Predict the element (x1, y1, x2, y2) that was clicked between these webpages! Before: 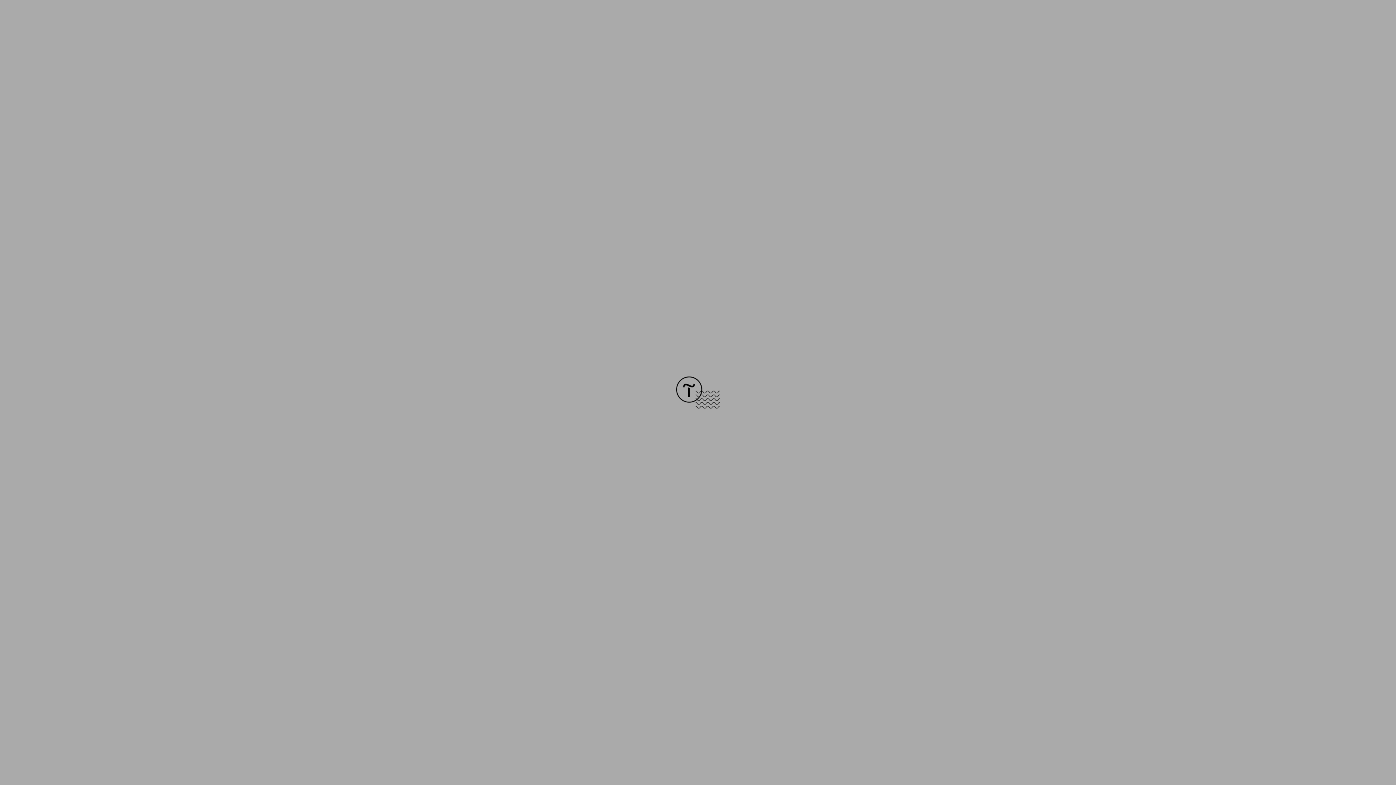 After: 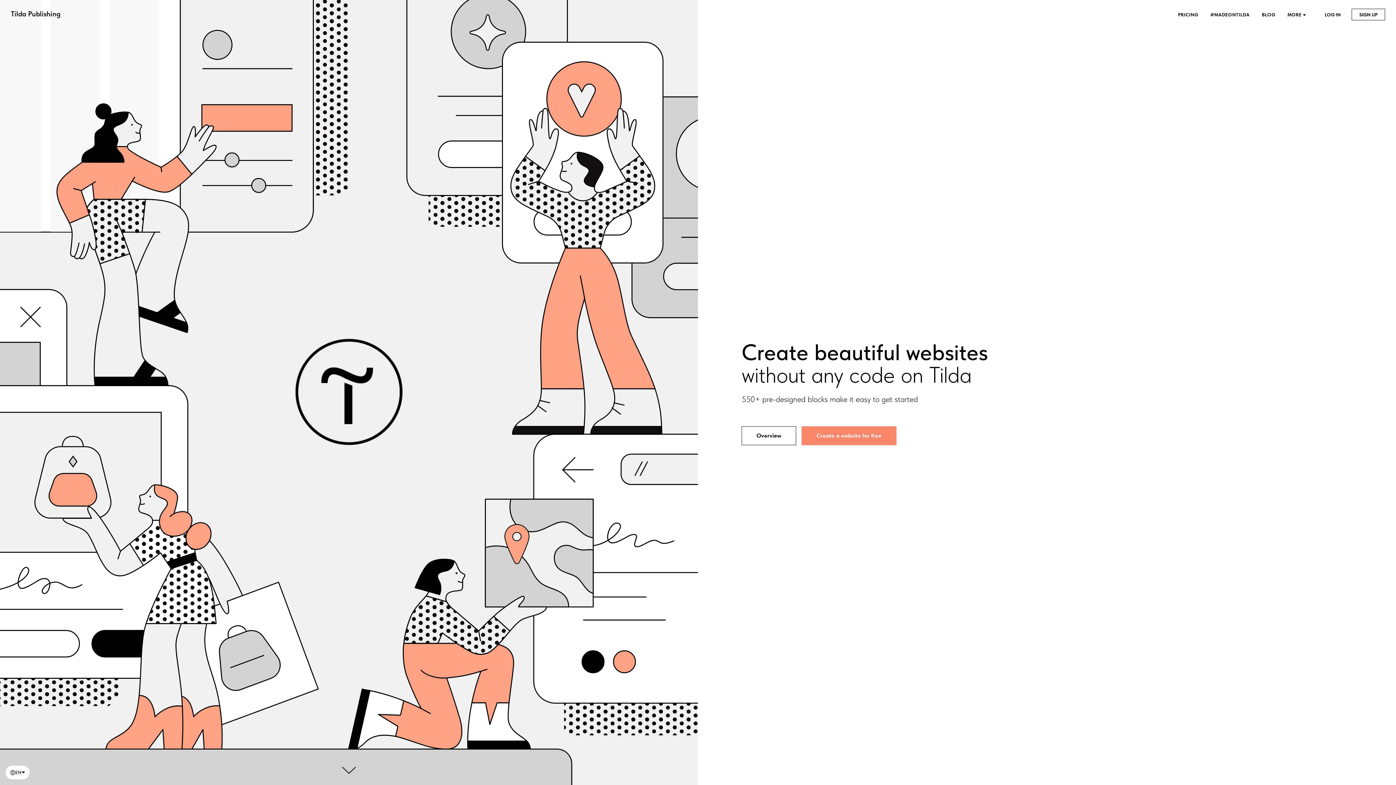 Action: bbox: (676, 403, 720, 409)